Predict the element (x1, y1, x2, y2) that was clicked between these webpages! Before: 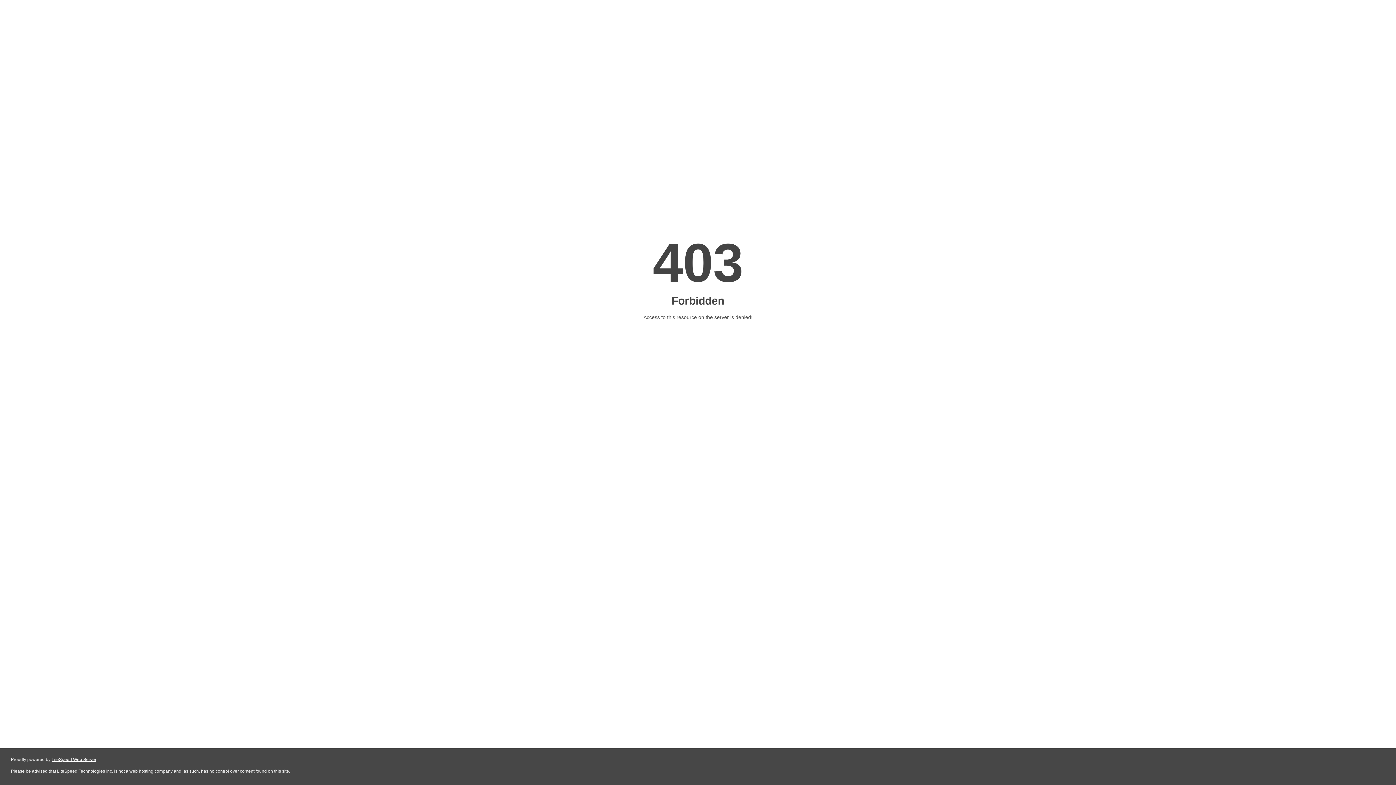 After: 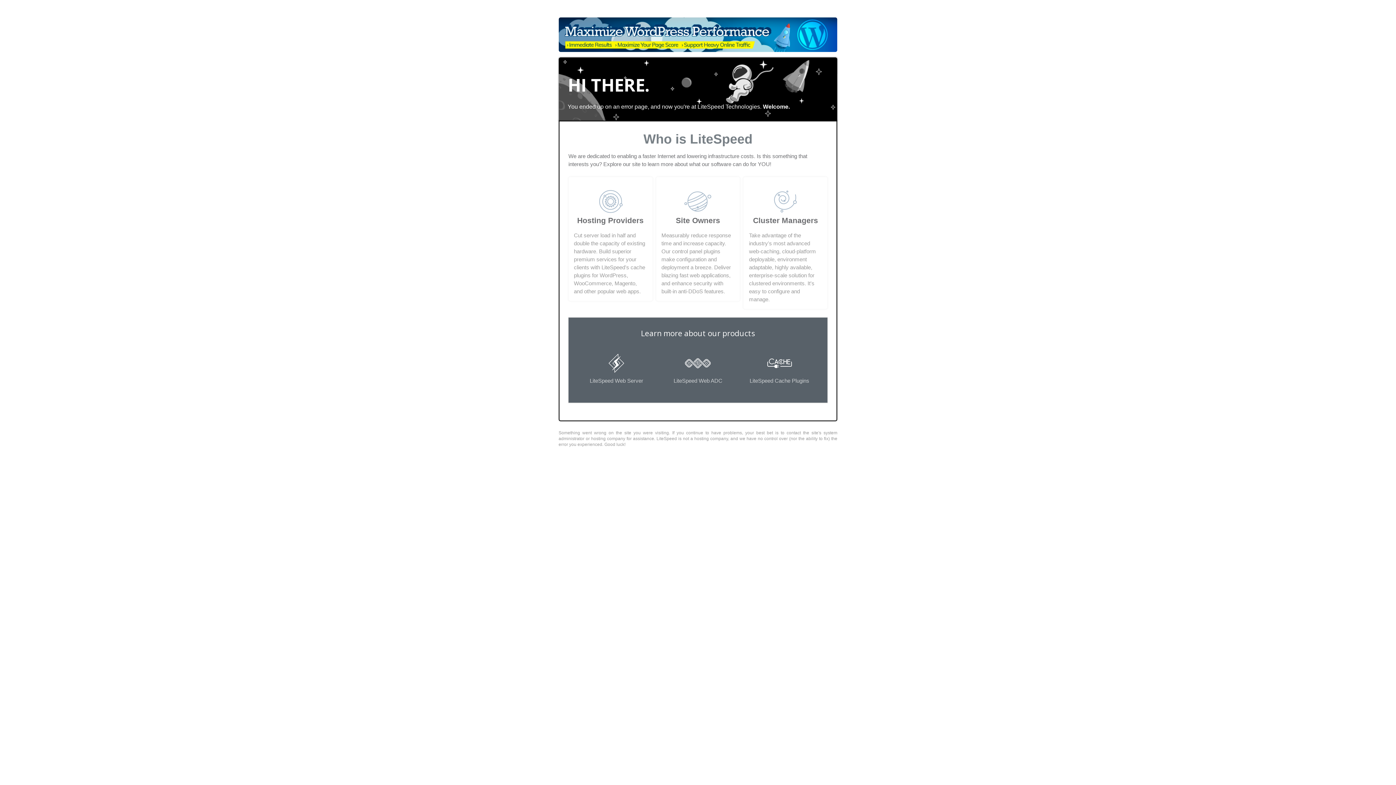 Action: label: LiteSpeed Web Server bbox: (51, 757, 96, 762)